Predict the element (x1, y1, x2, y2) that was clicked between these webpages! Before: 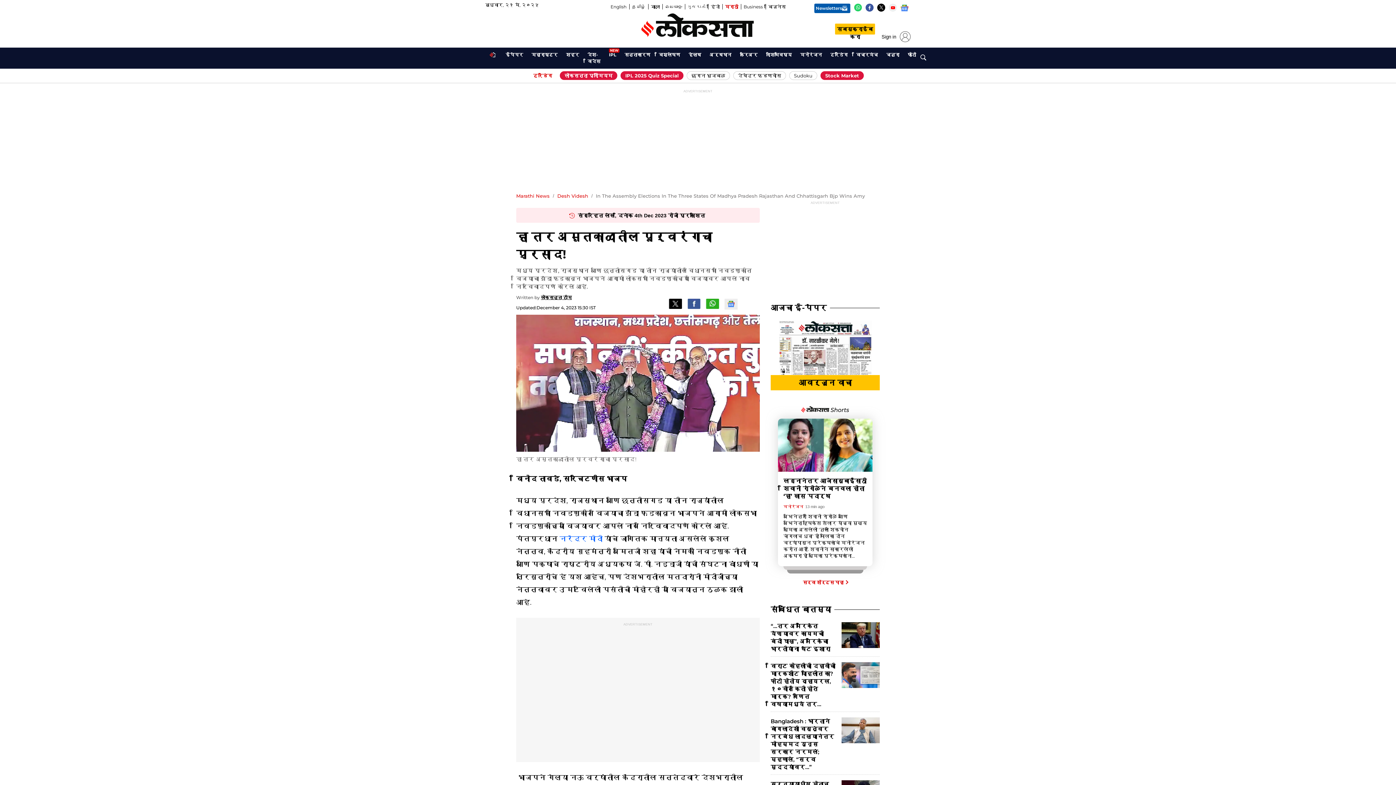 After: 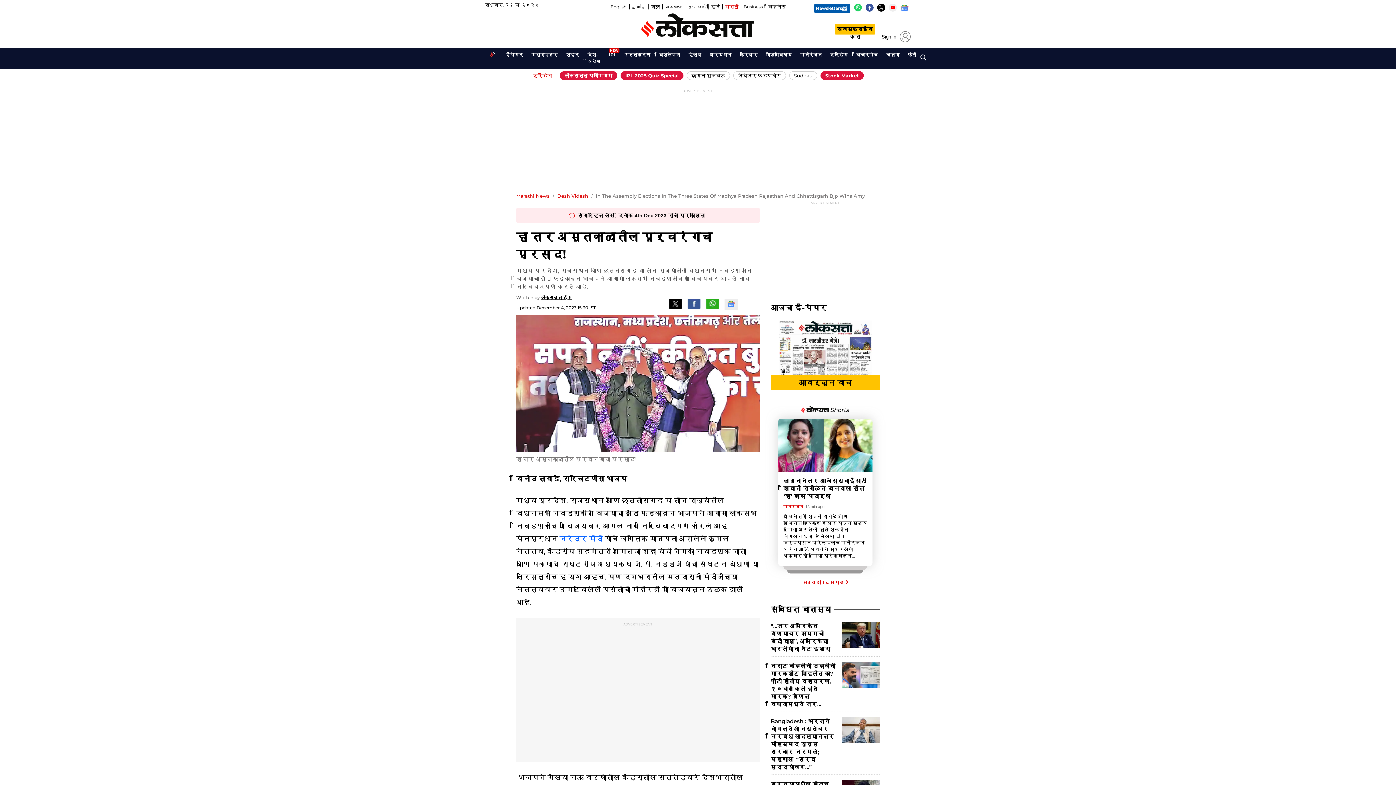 Action: bbox: (778, 418, 872, 472)